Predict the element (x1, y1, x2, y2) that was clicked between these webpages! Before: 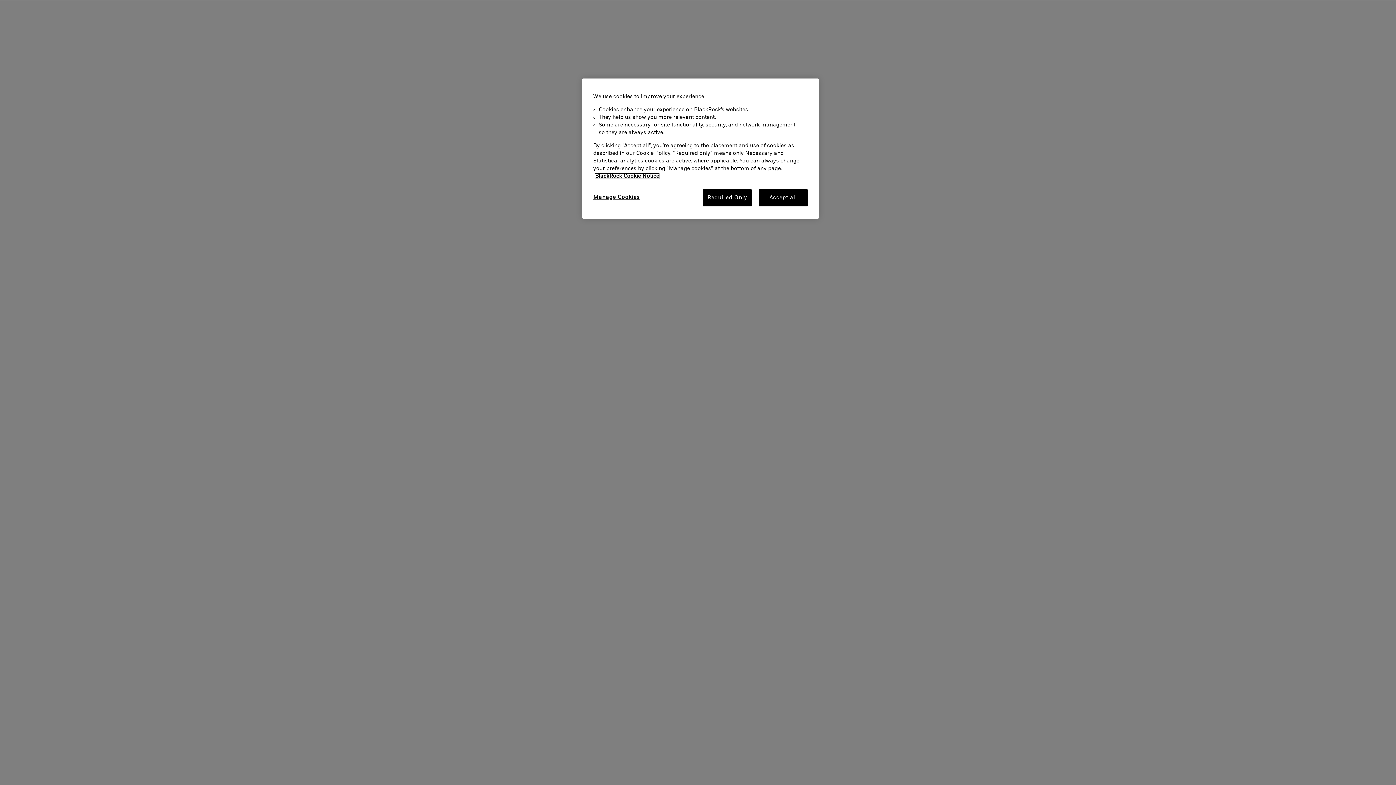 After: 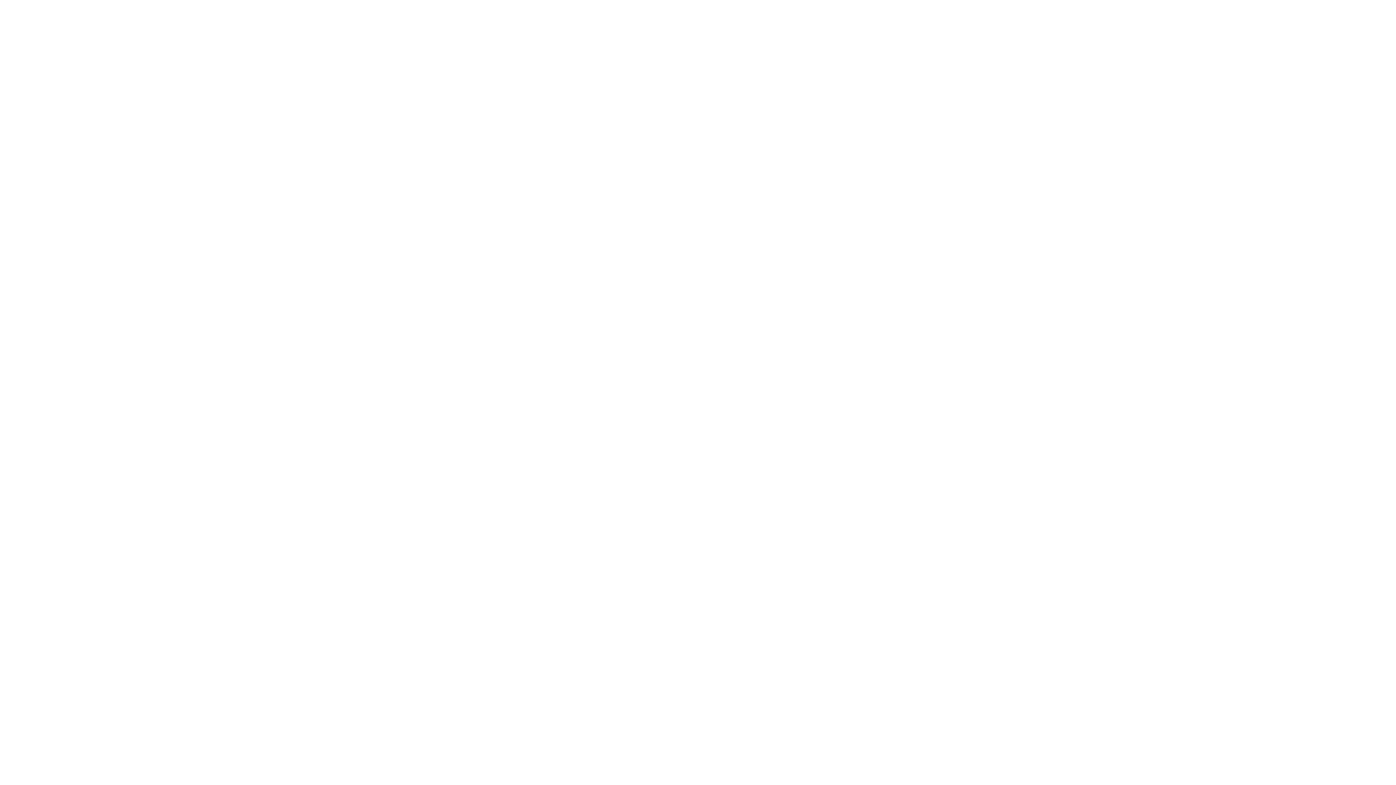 Action: label: Accept all bbox: (758, 189, 808, 206)